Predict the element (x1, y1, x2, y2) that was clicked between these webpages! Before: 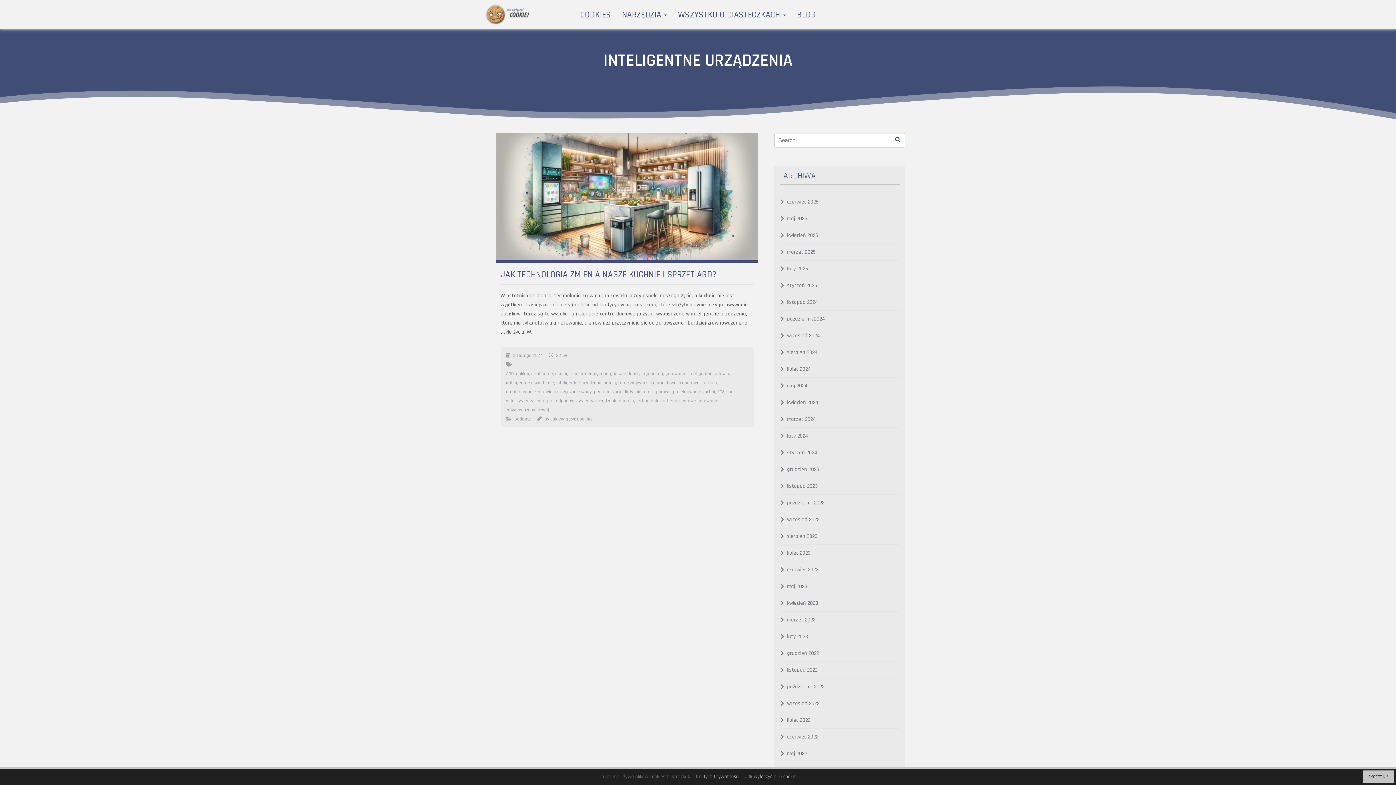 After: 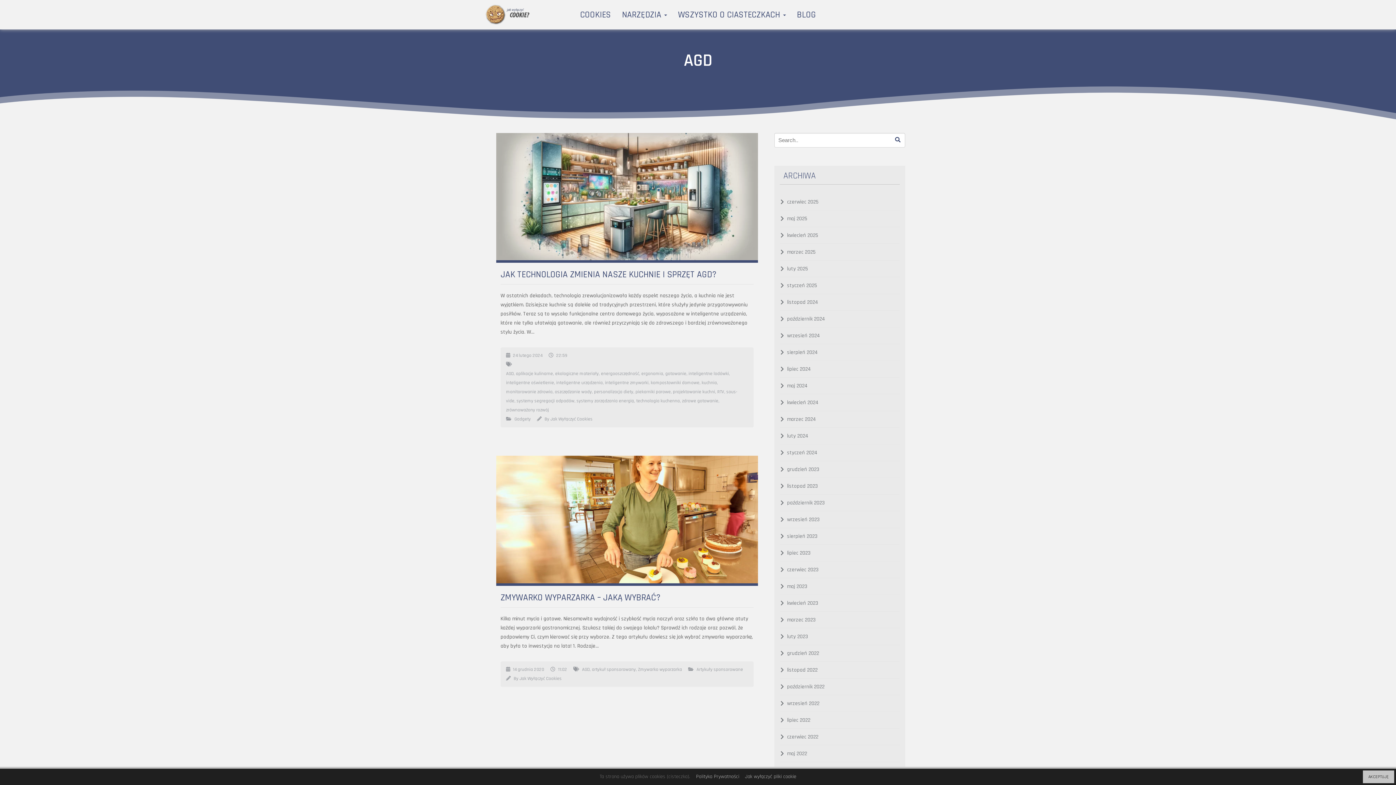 Action: label: AGD bbox: (506, 371, 513, 376)